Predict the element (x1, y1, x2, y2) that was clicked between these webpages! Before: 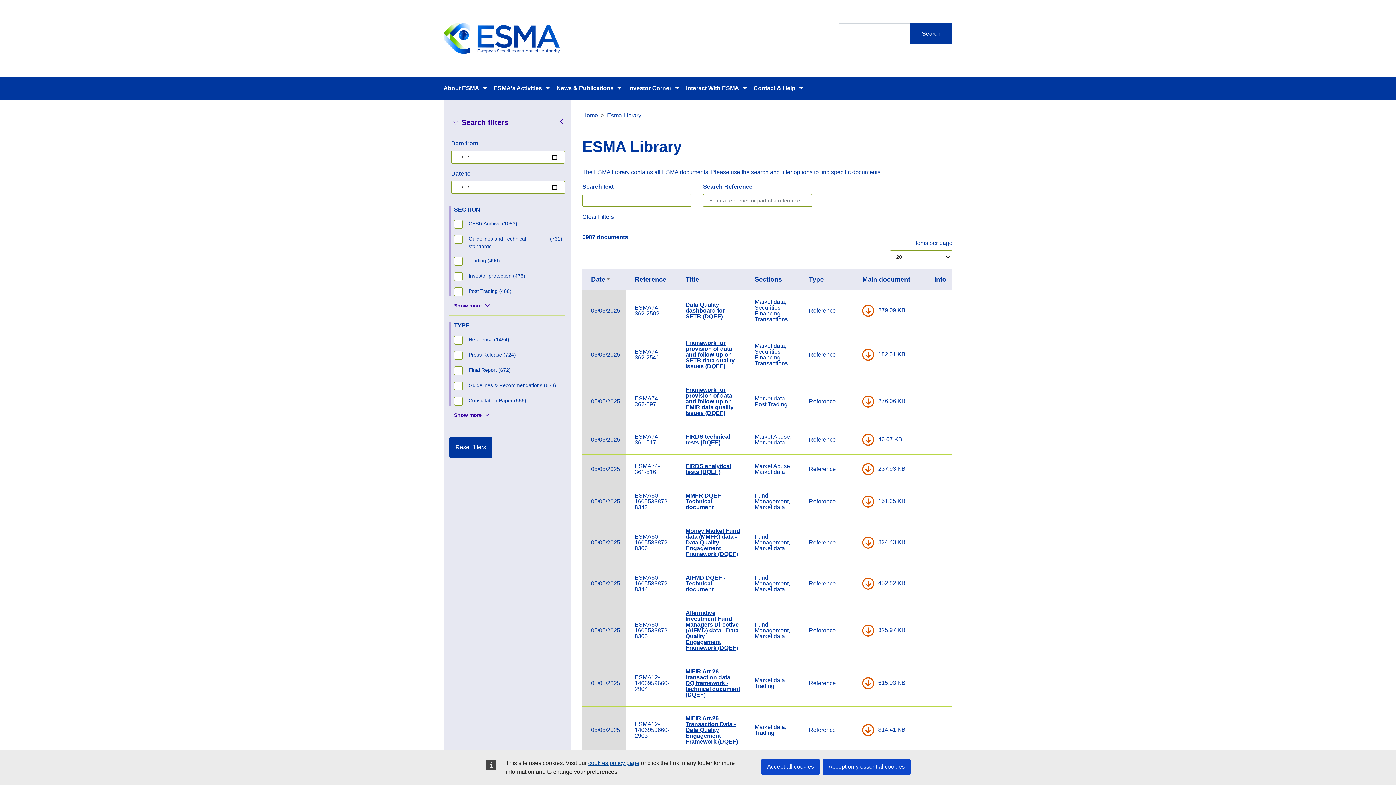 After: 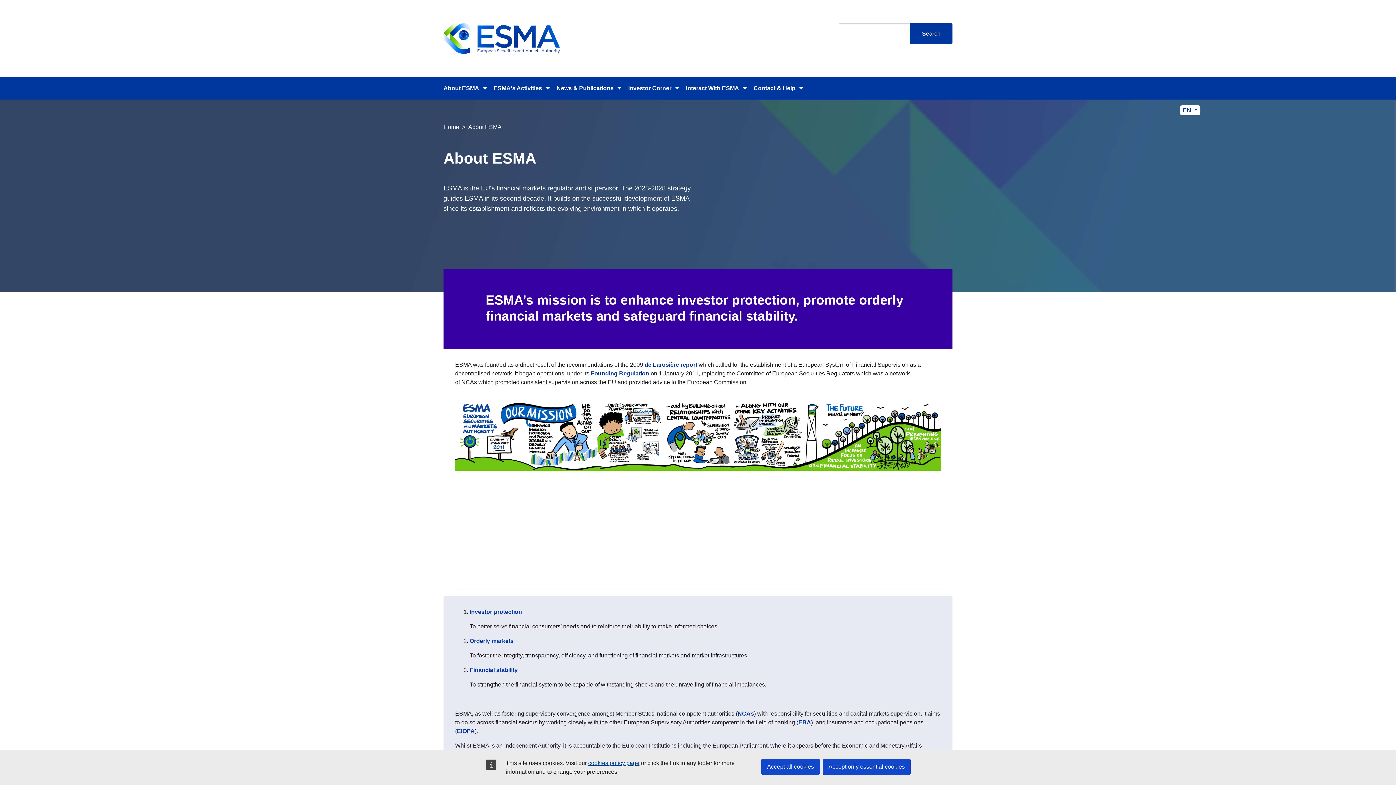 Action: bbox: (443, 78, 479, 98) label: About ESMA